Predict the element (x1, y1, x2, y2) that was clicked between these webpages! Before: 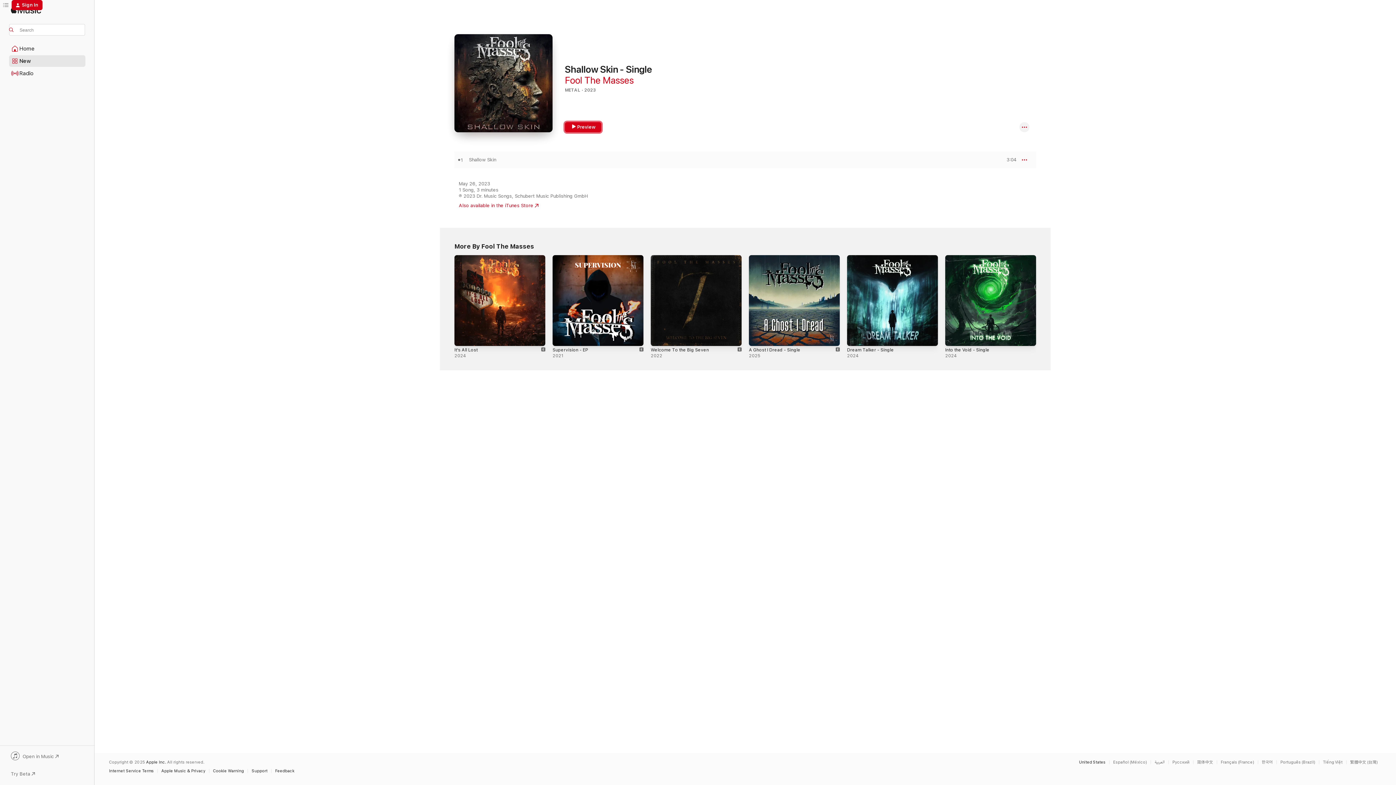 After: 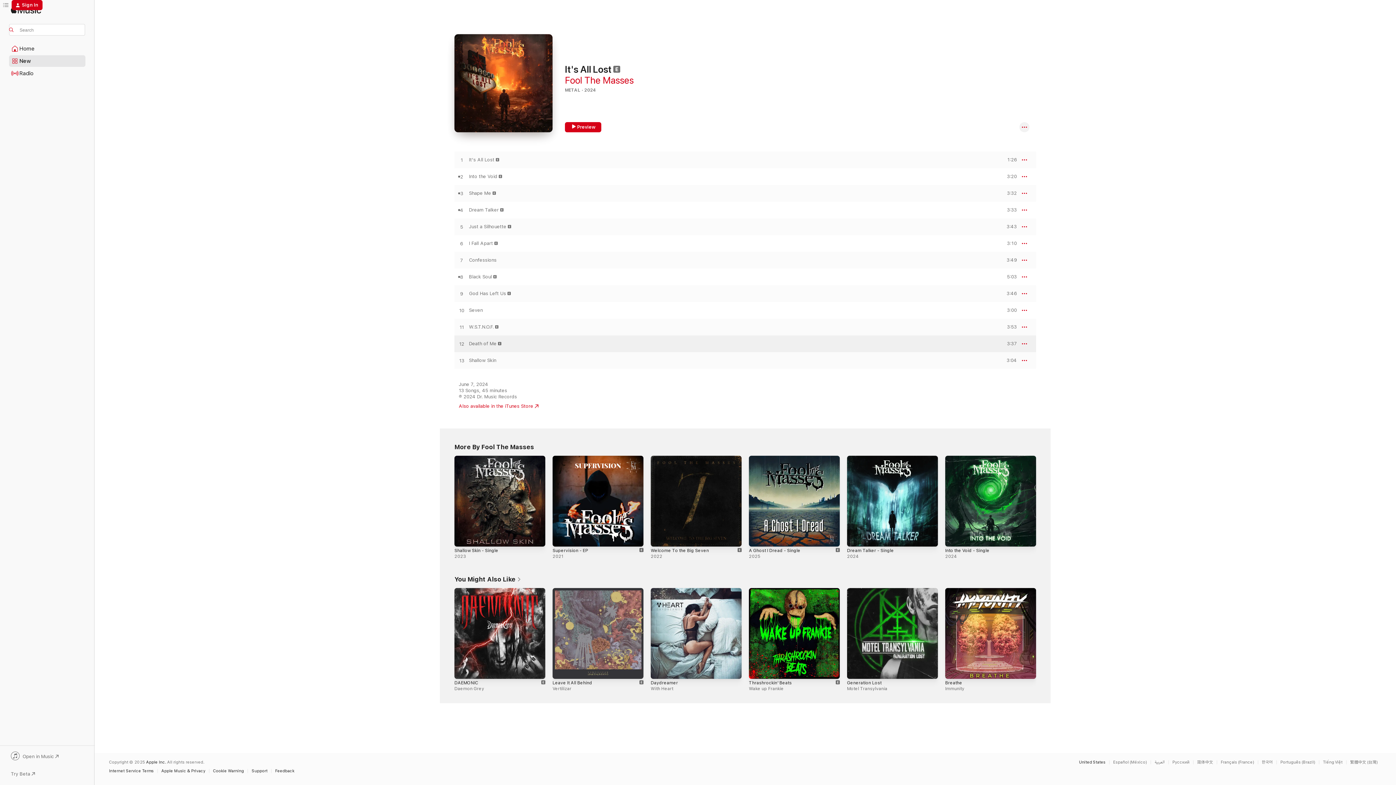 Action: bbox: (454, 347, 477, 352) label: It's All Lost